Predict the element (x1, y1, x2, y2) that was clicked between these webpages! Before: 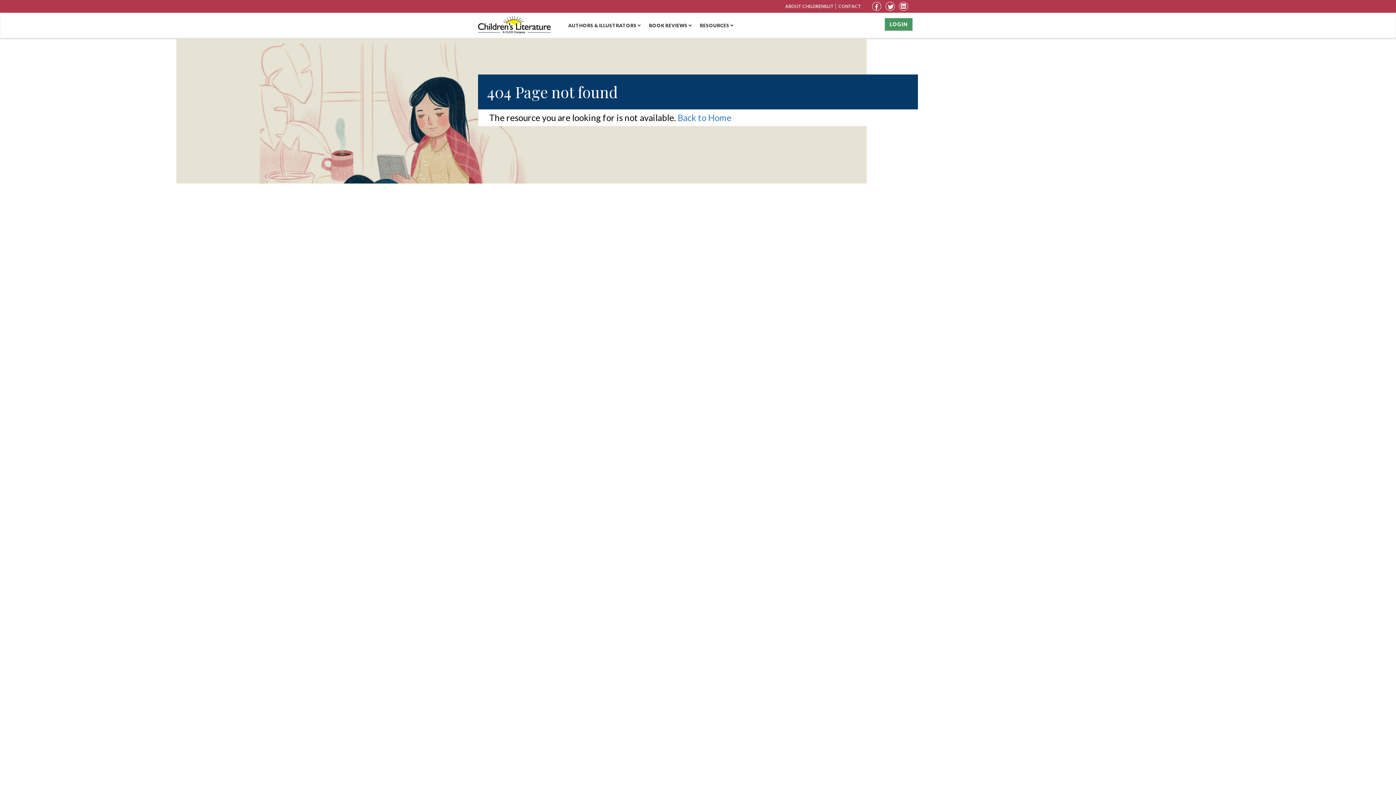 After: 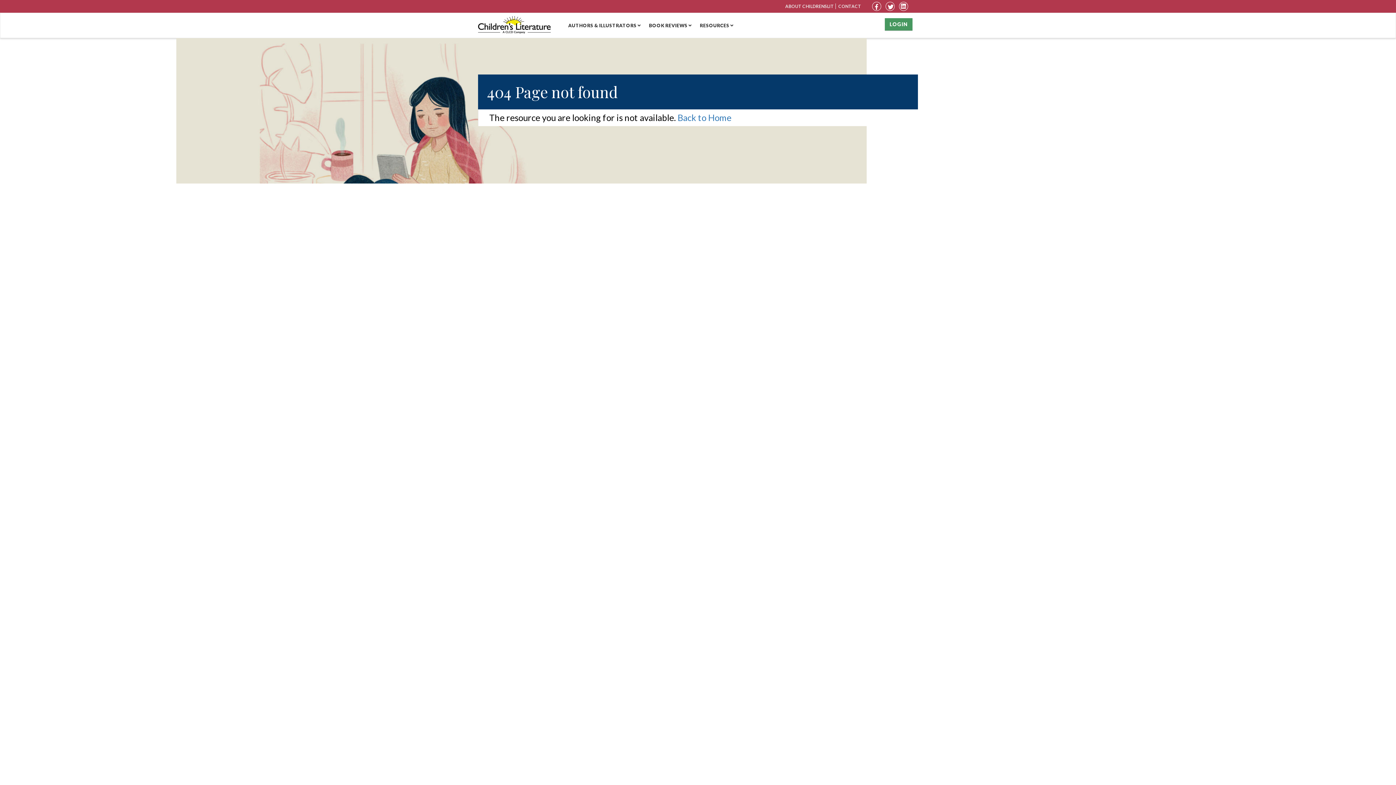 Action: bbox: (888, 2, 893, 10)